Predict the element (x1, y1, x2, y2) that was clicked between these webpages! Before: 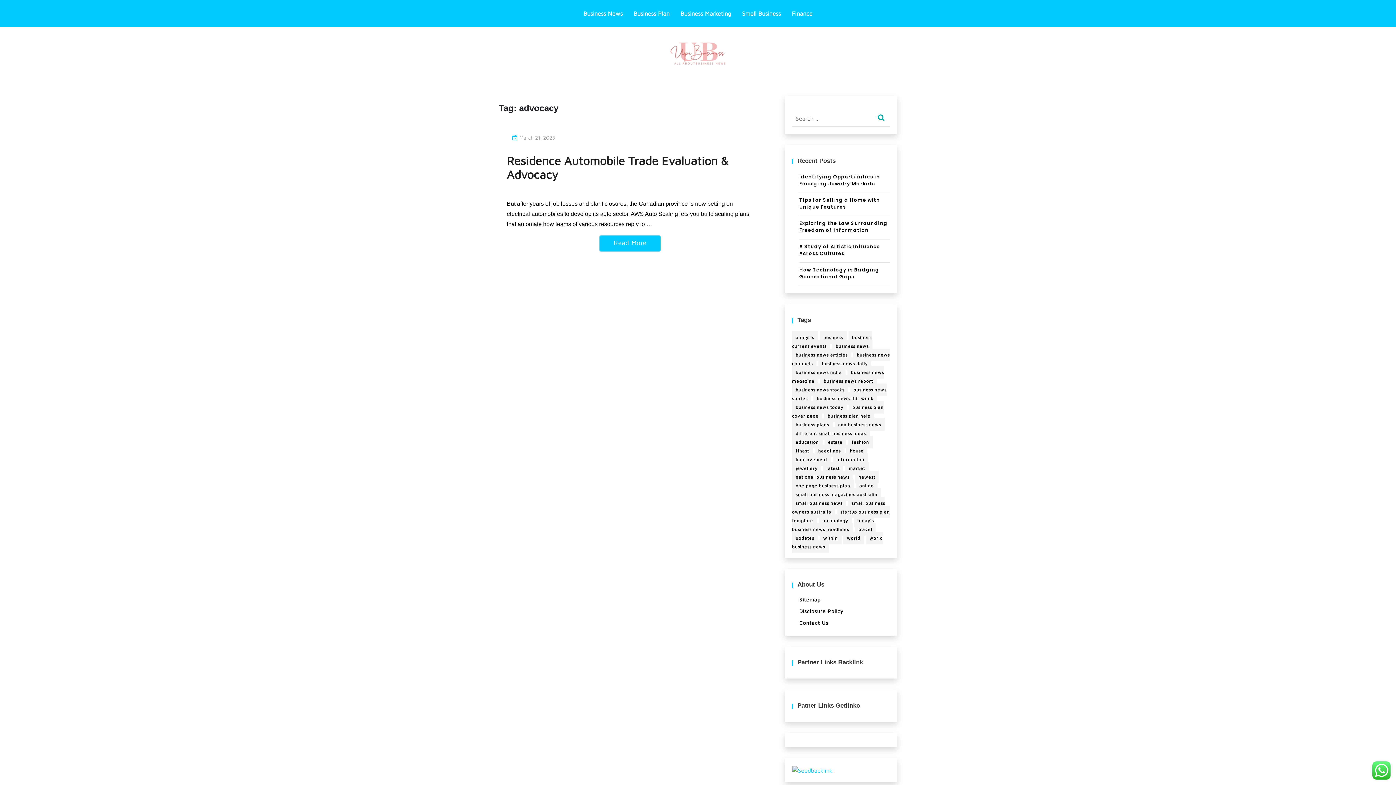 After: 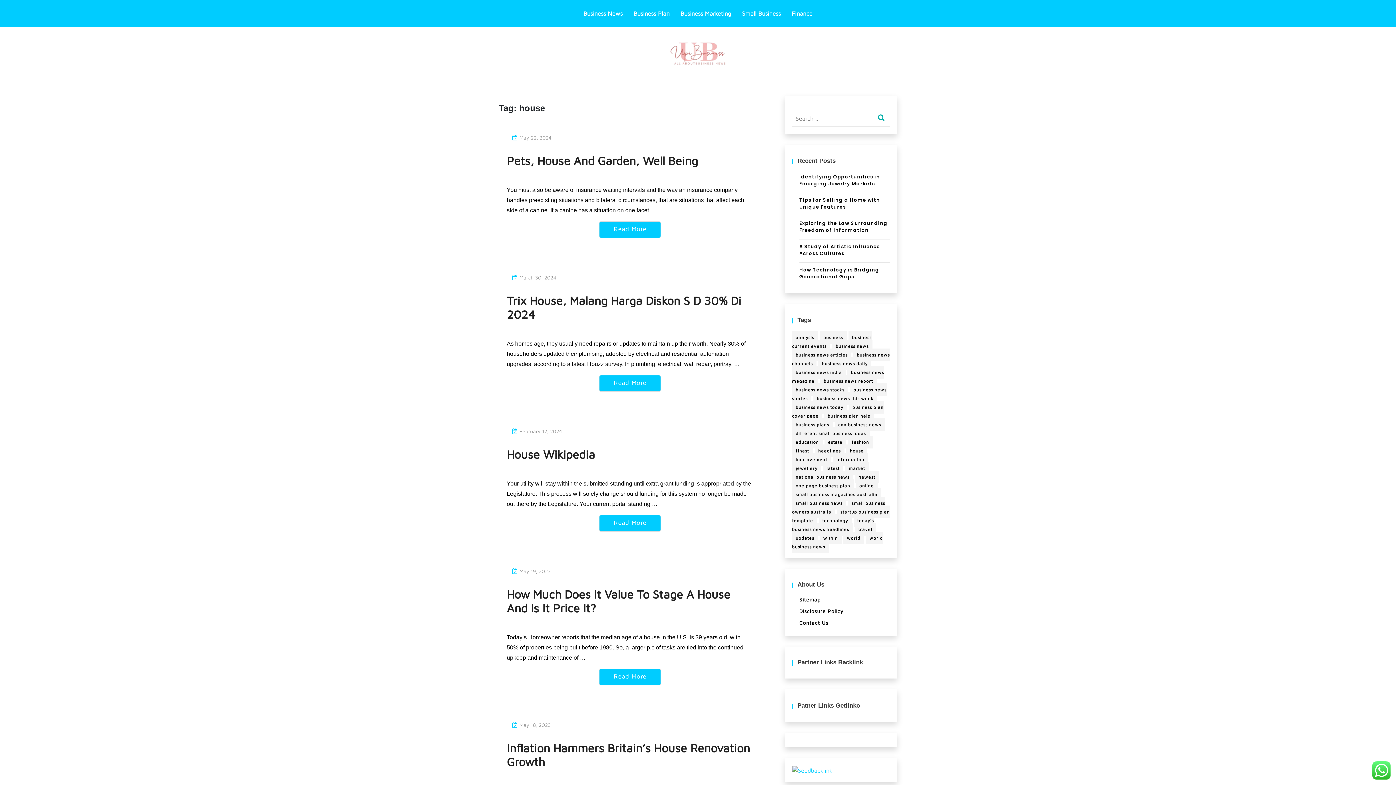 Action: bbox: (846, 444, 867, 457) label: house (9 items)